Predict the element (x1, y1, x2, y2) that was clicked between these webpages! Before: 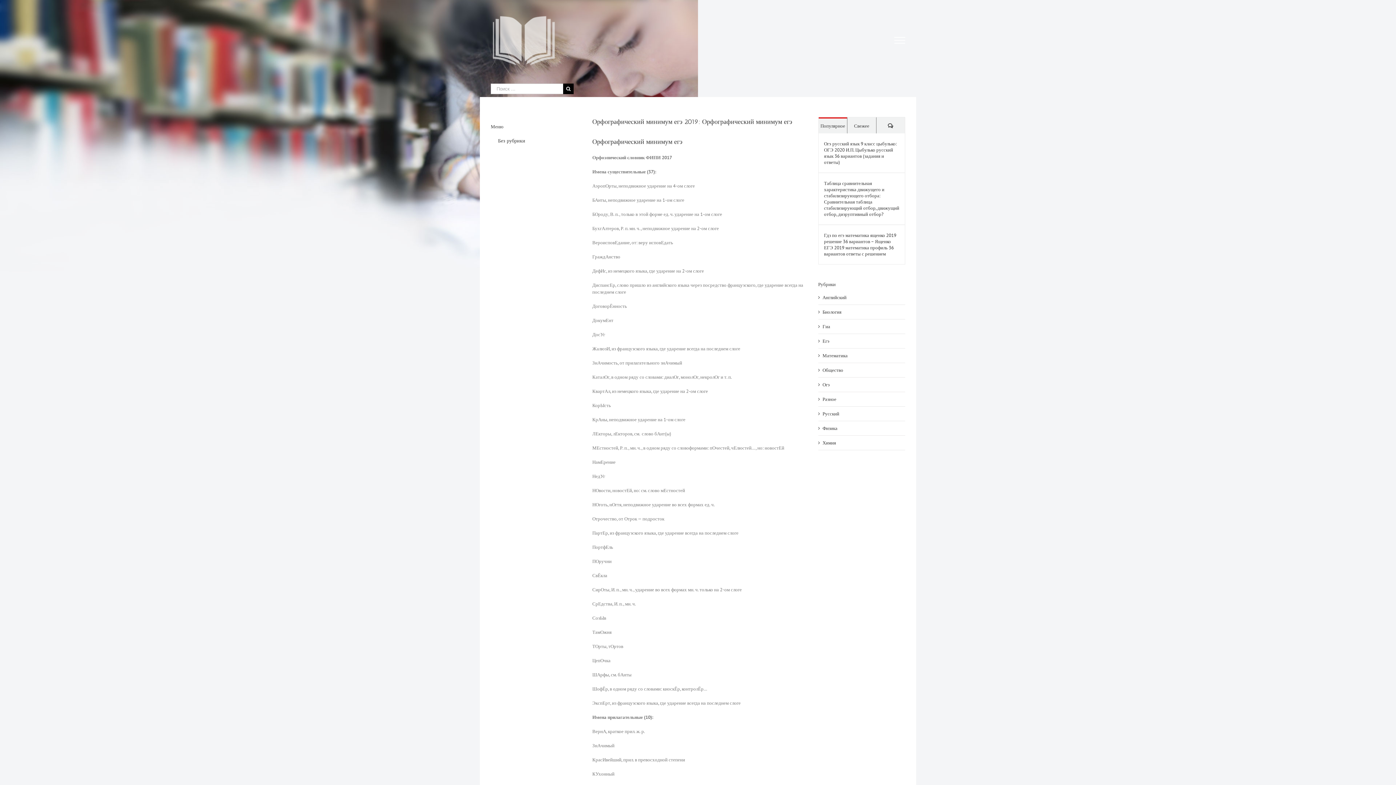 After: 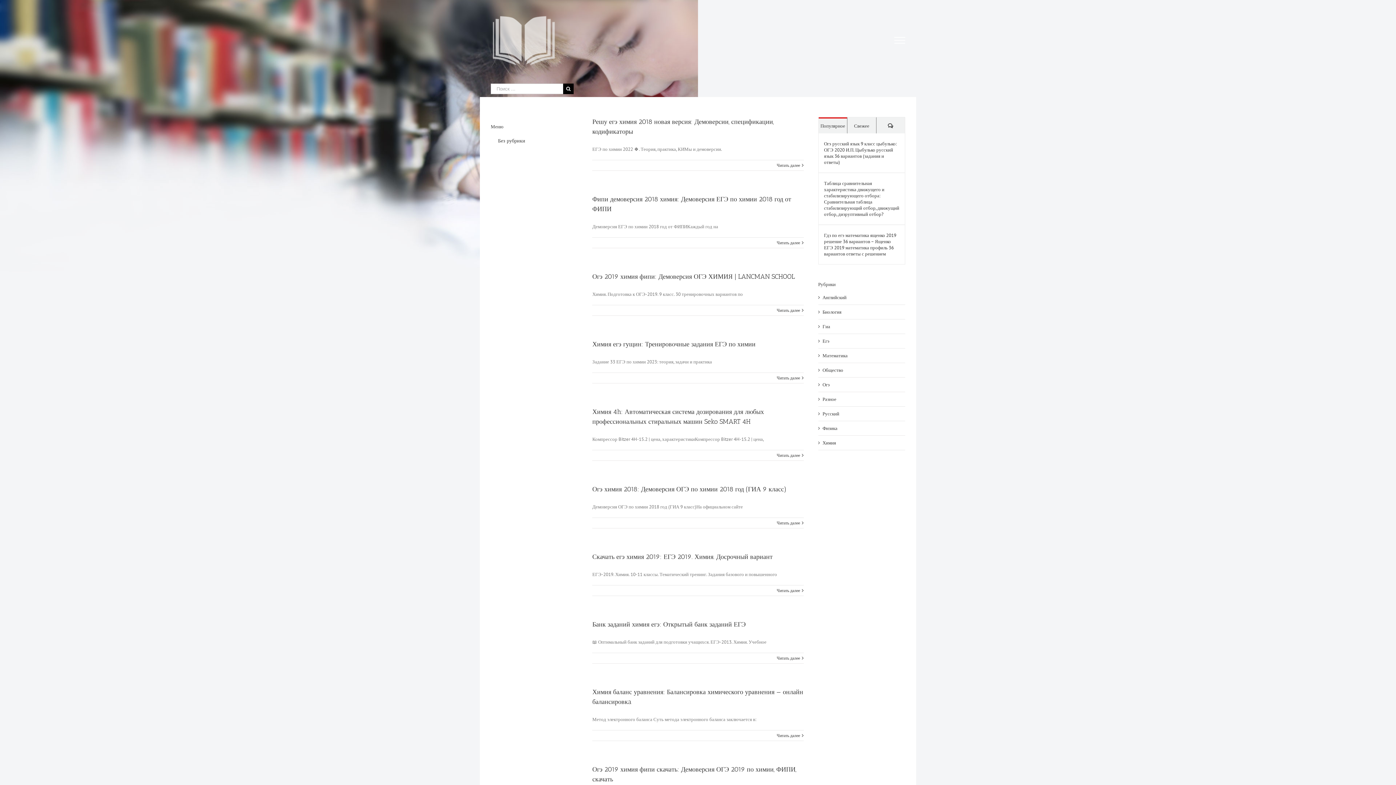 Action: bbox: (822, 543, 901, 550) label: Химия